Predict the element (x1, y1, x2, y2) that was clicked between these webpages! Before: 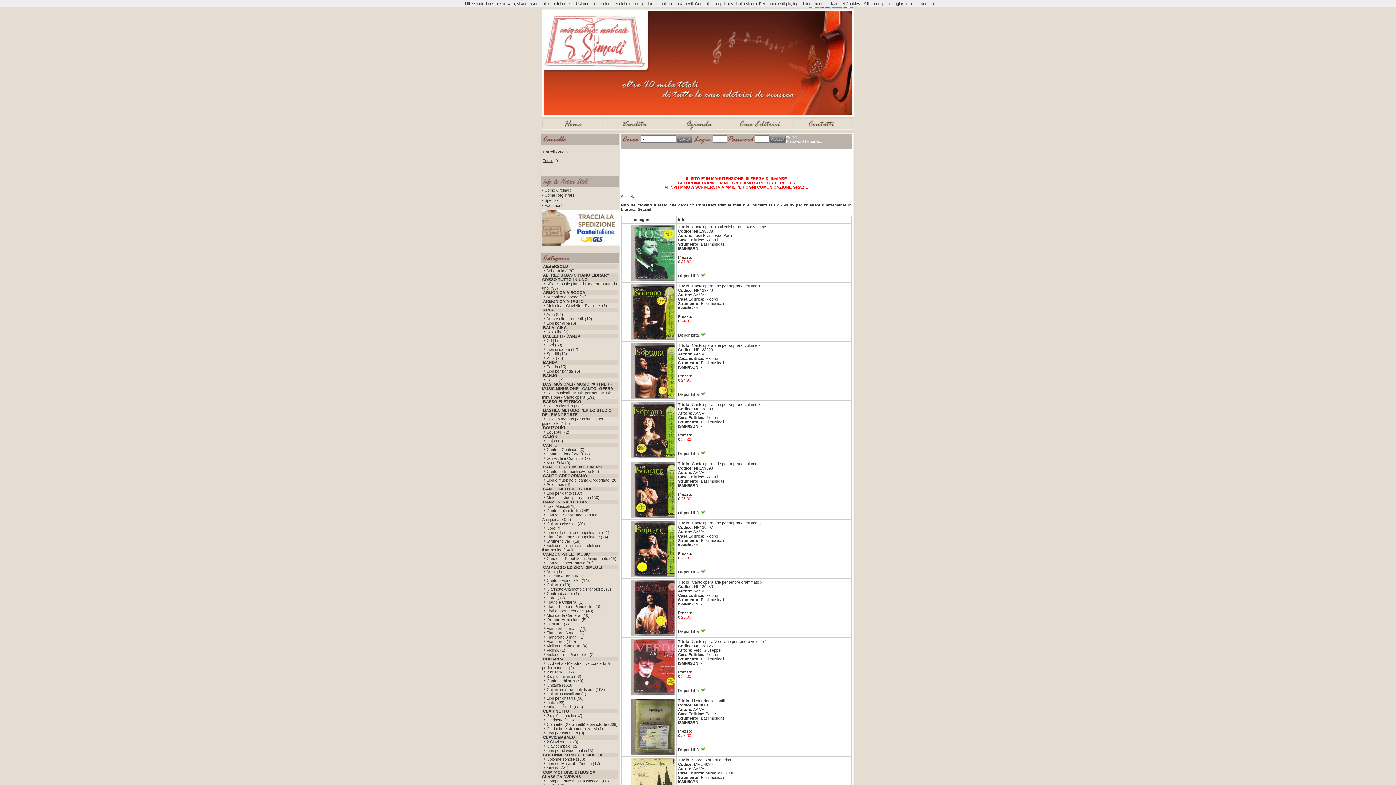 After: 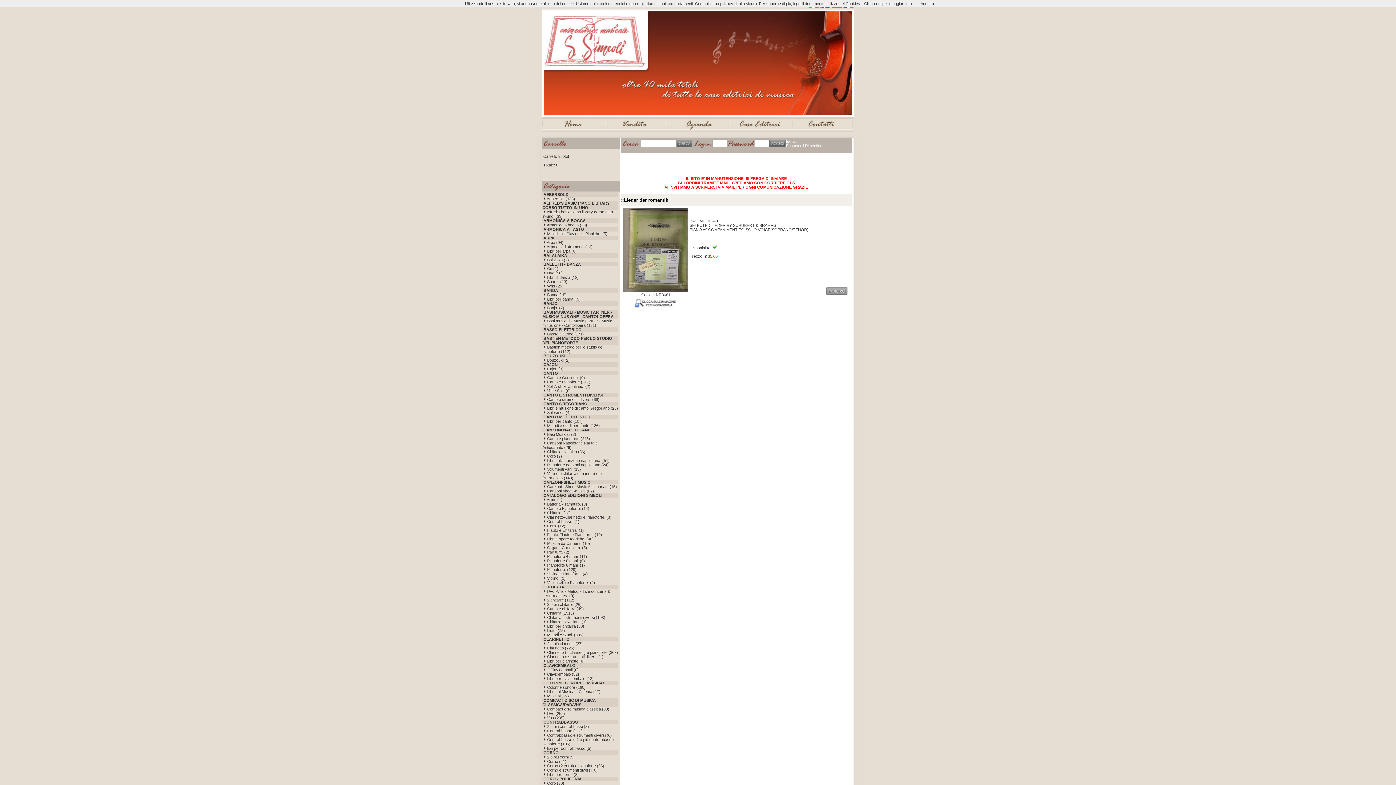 Action: bbox: (692, 698, 726, 703) label: Lieder der romantik